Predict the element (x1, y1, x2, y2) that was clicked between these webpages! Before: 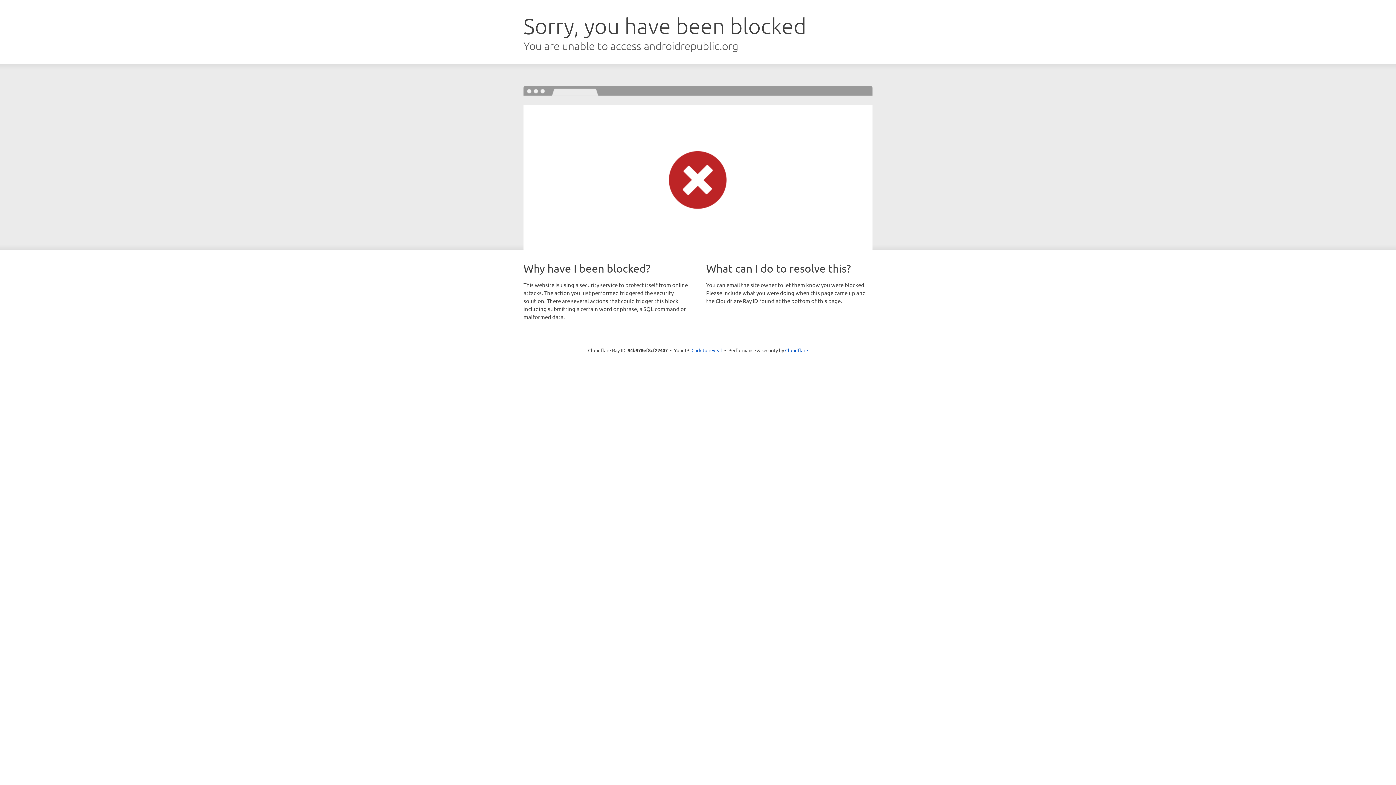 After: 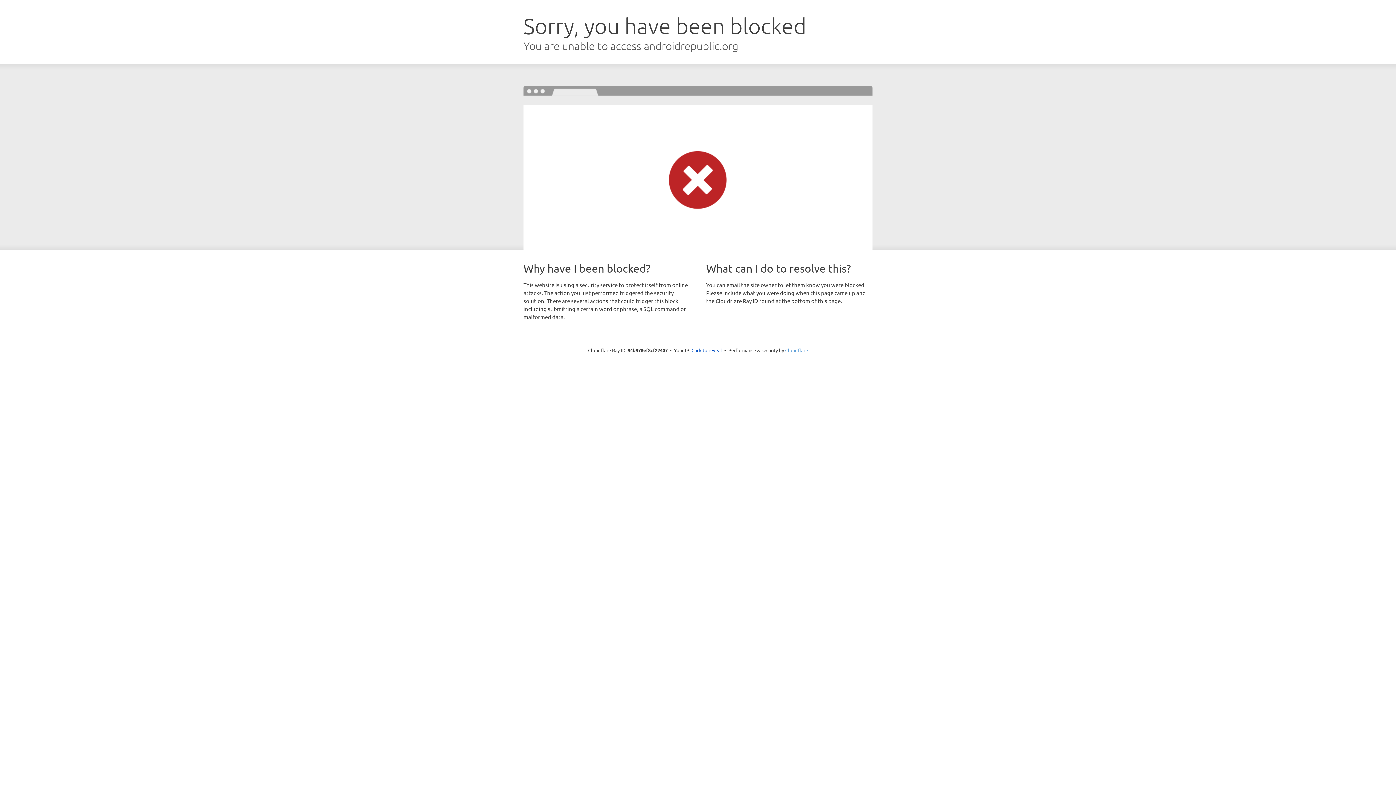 Action: bbox: (785, 347, 808, 353) label: Cloudflare